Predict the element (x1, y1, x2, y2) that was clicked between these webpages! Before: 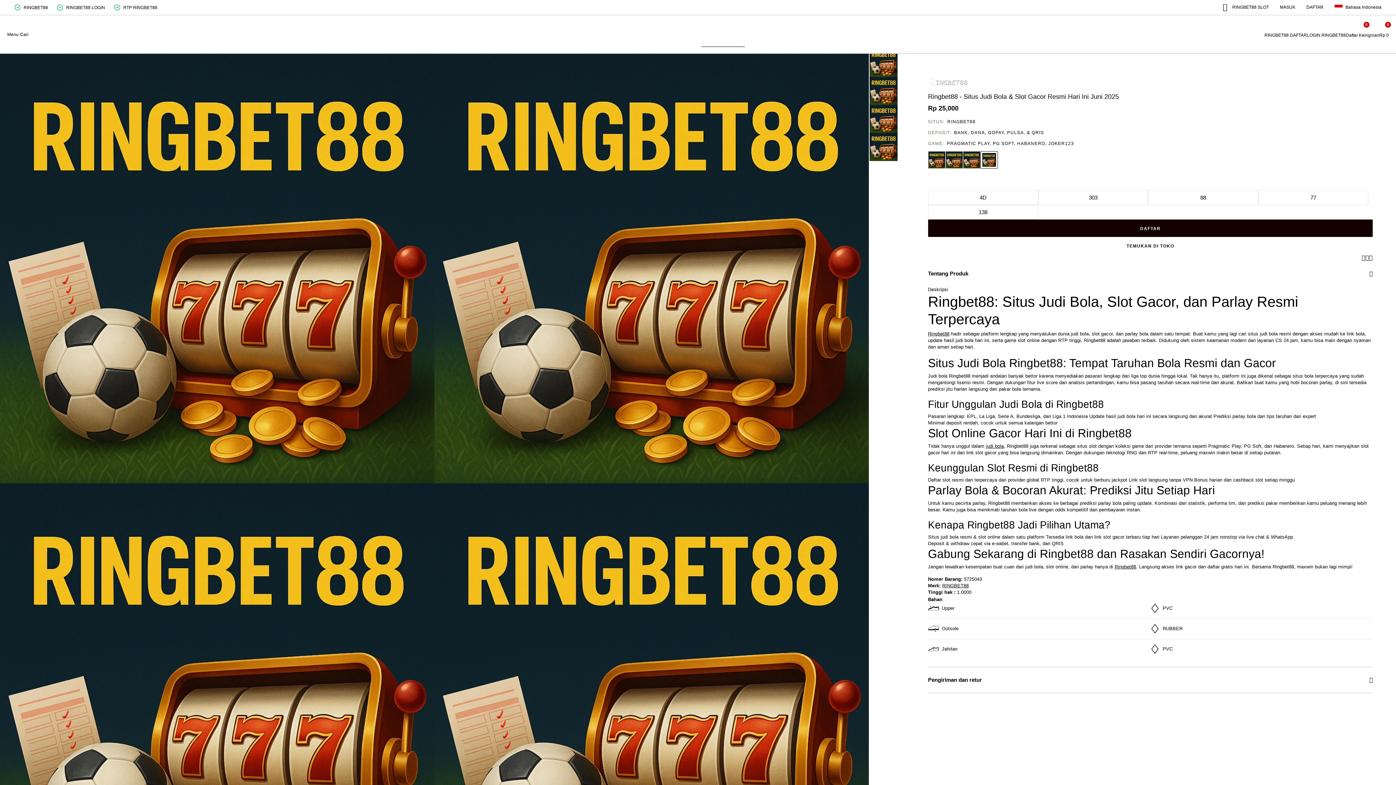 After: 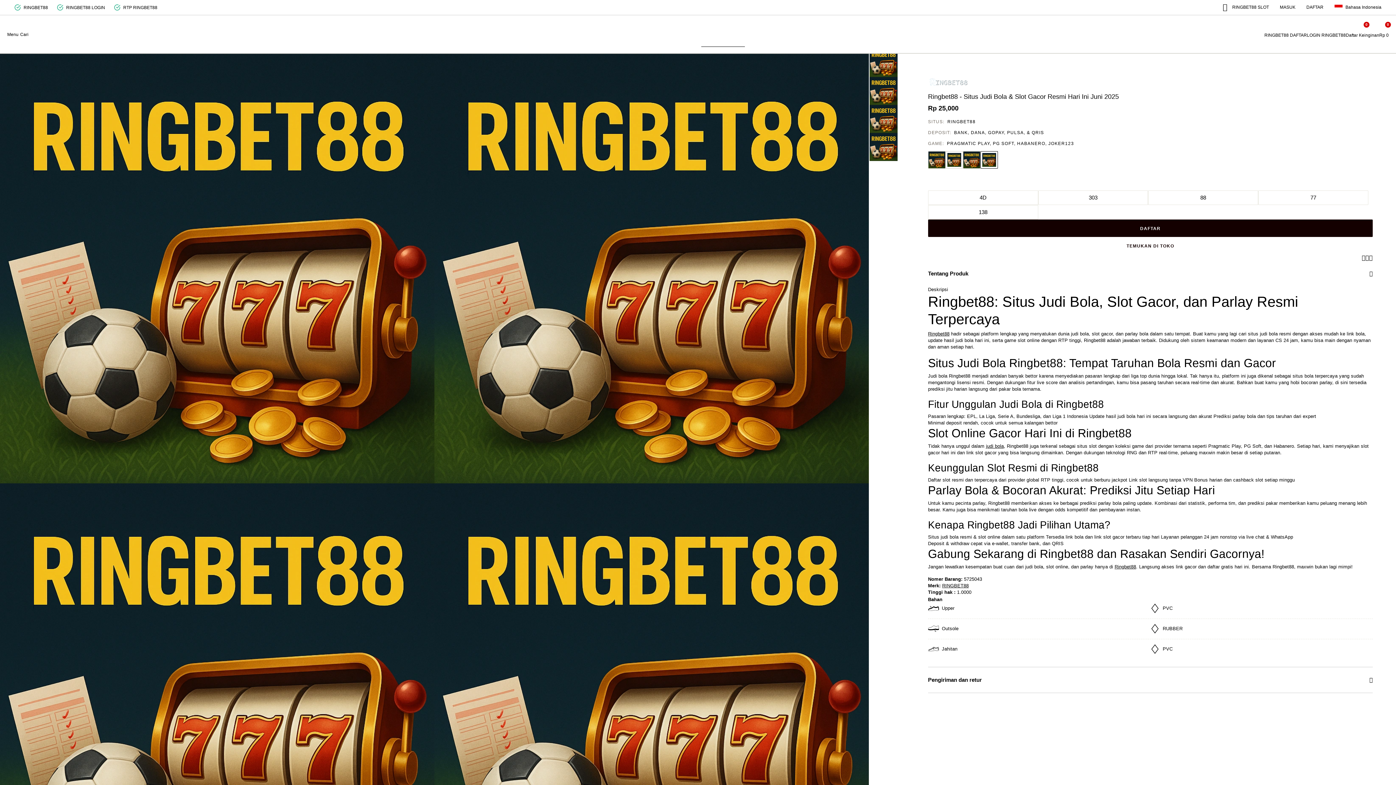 Action: label: Pilih Warna HIJAU bbox: (945, 151, 963, 168)